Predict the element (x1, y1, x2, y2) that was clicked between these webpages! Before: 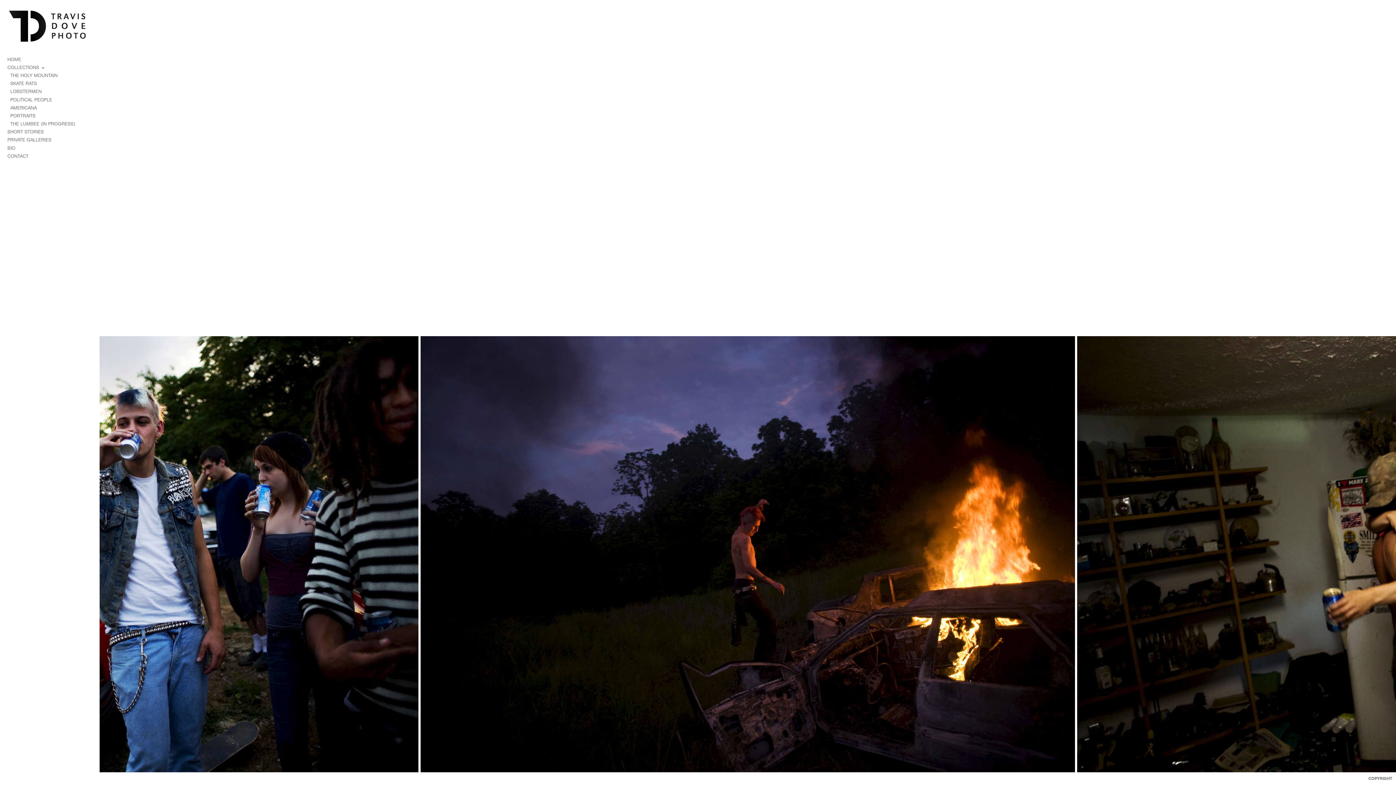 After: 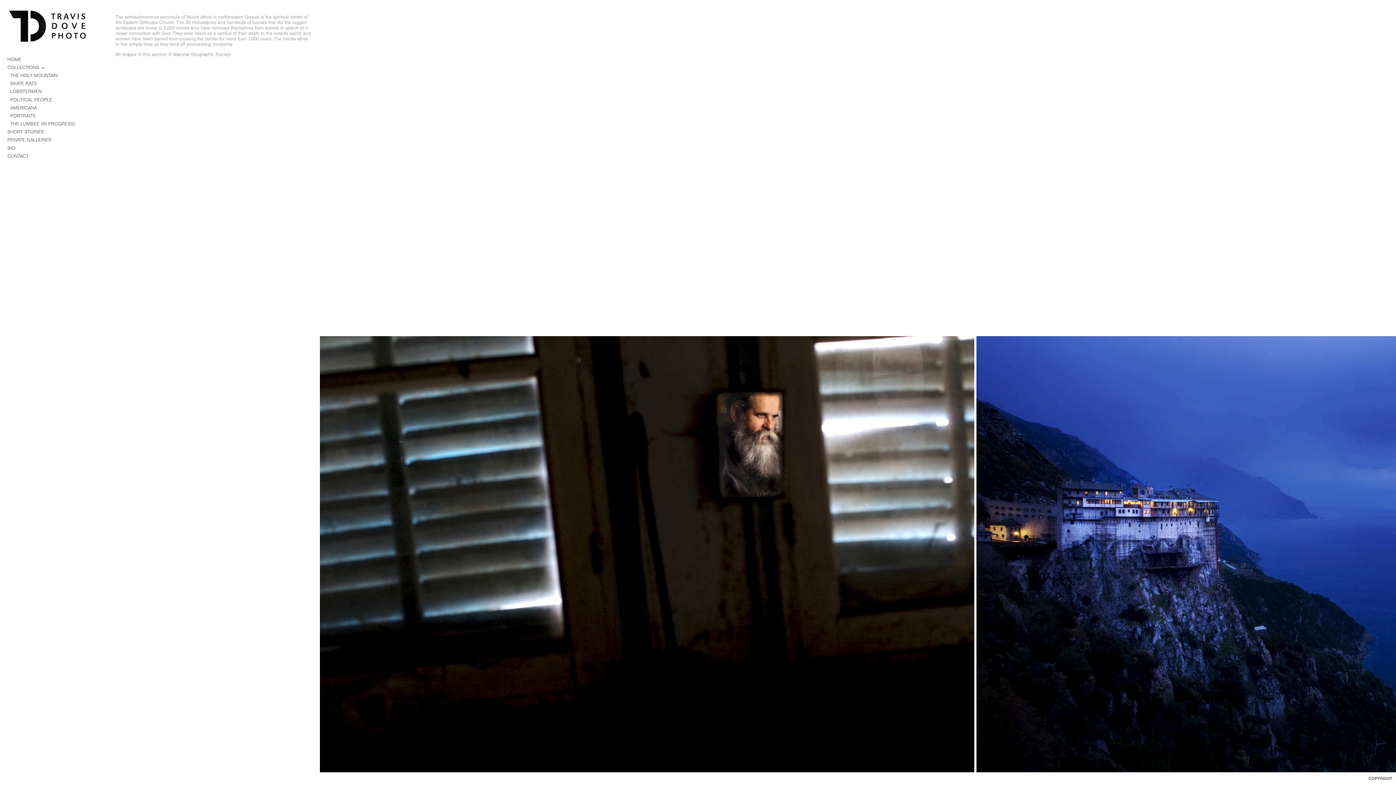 Action: label: THE HOLY MOUNTAIN bbox: (8, 71, 94, 79)